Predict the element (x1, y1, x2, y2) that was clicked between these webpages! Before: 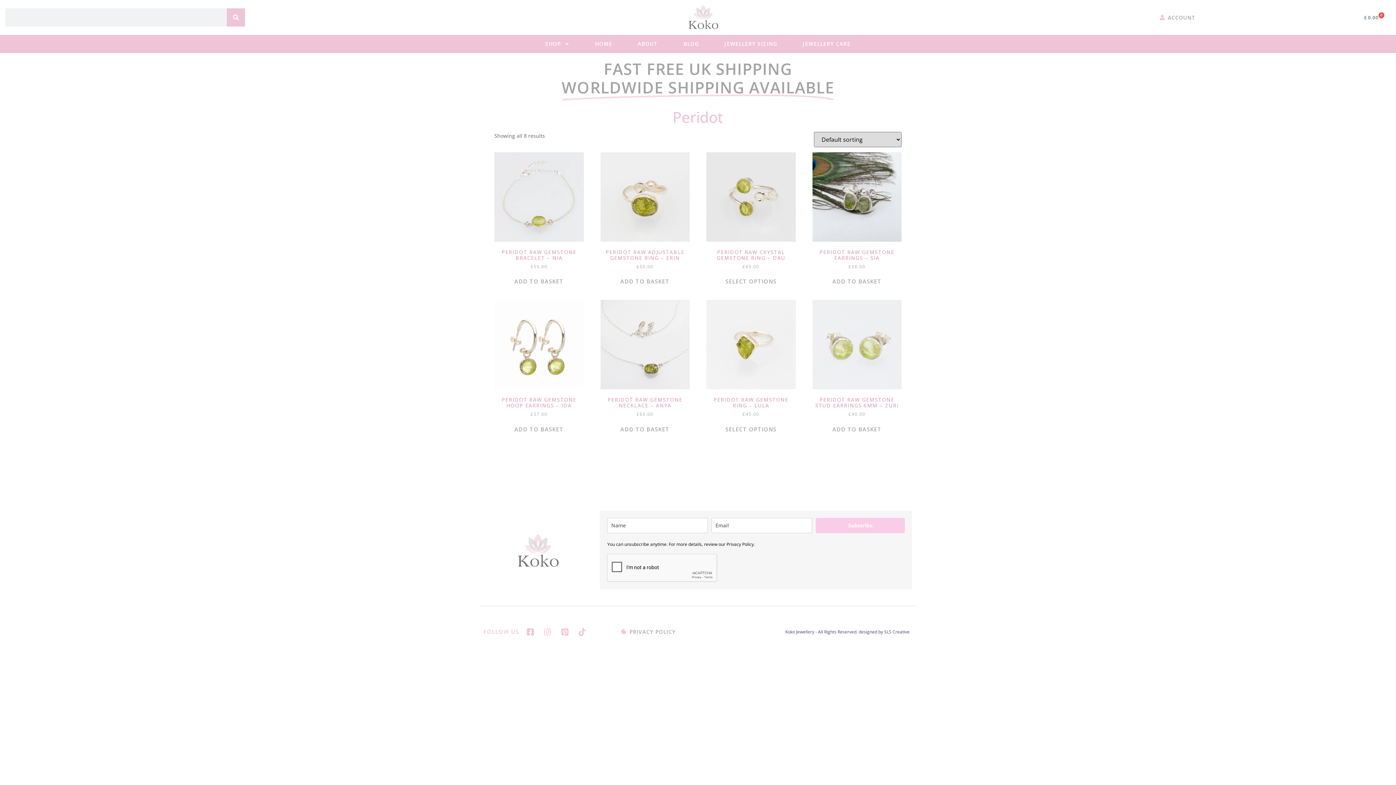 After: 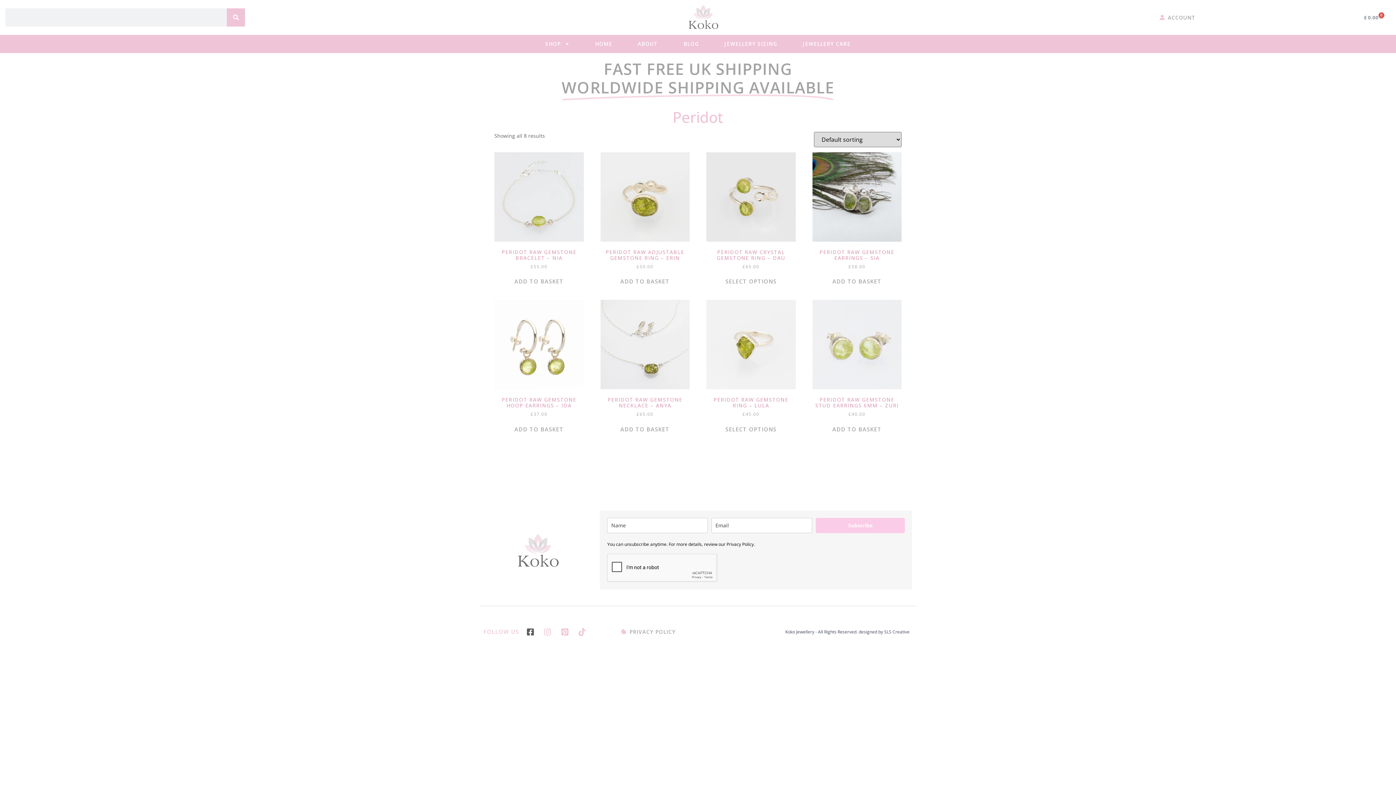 Action: bbox: (526, 628, 538, 636)